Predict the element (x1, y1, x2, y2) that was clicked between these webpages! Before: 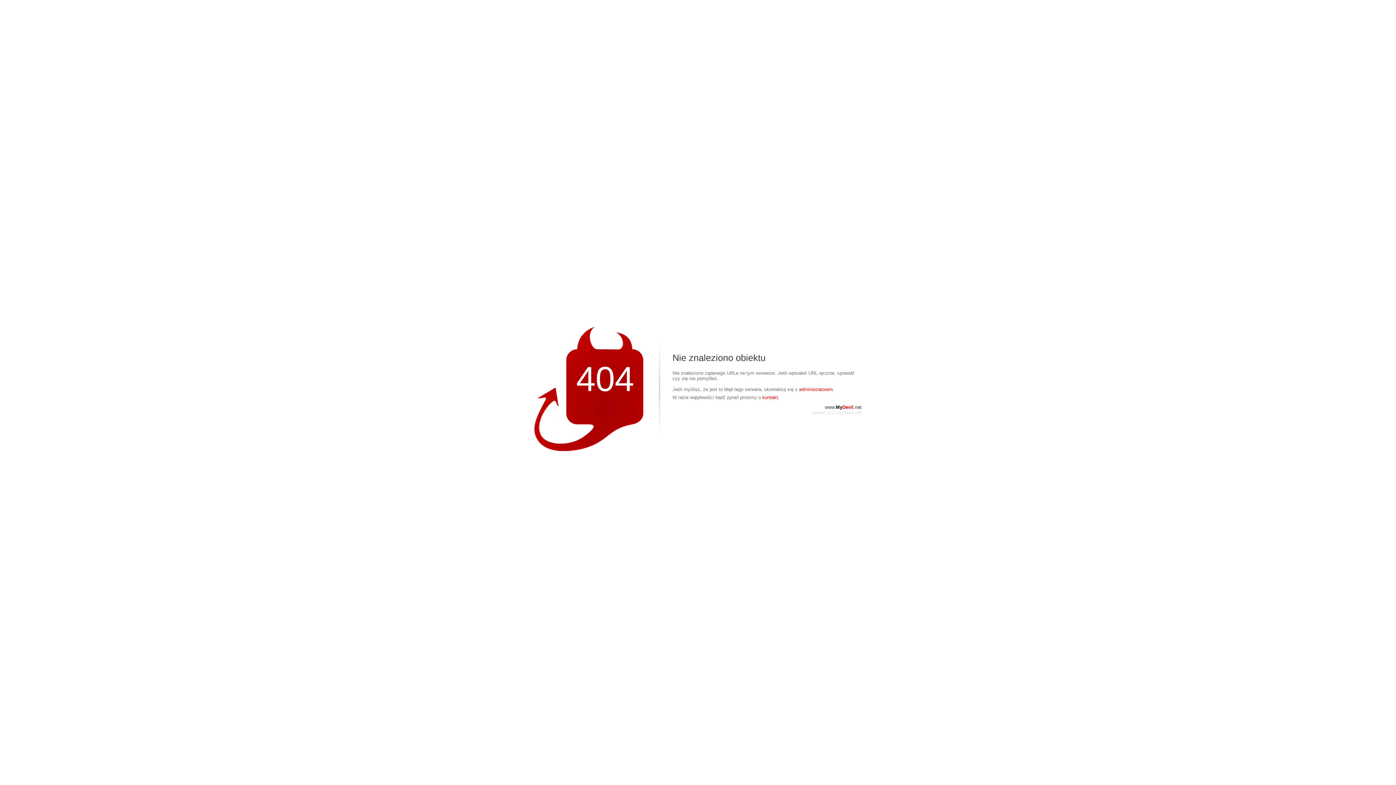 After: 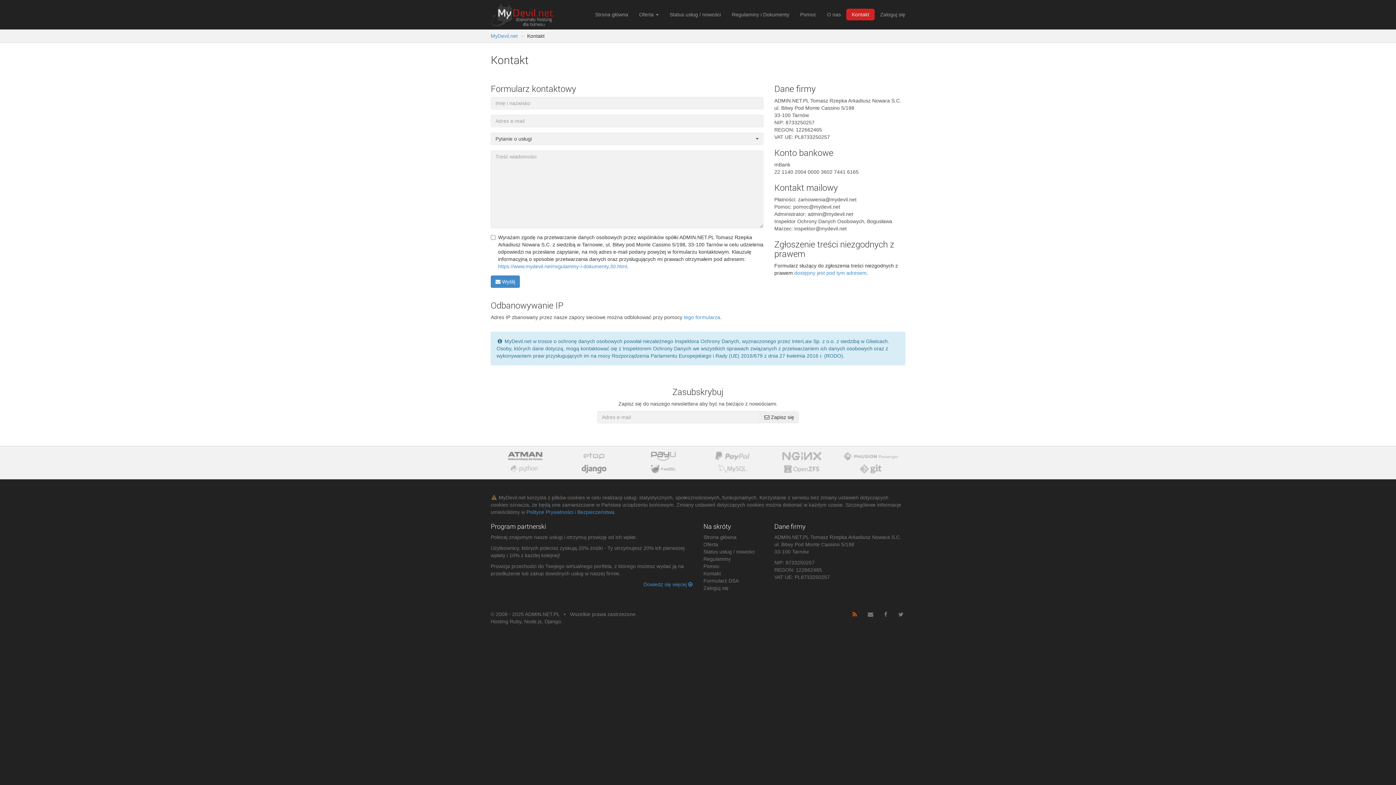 Action: bbox: (762, 394, 779, 400) label: kontakt.